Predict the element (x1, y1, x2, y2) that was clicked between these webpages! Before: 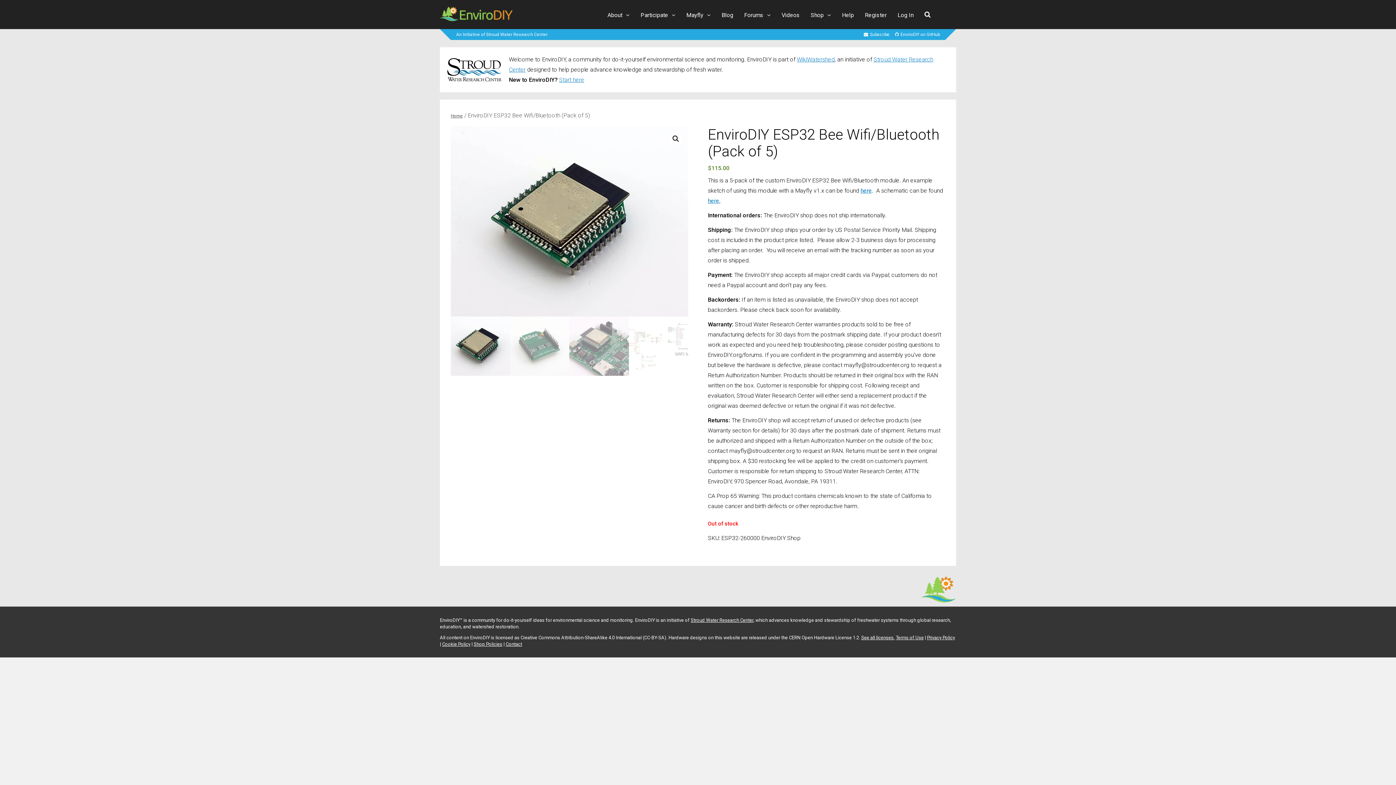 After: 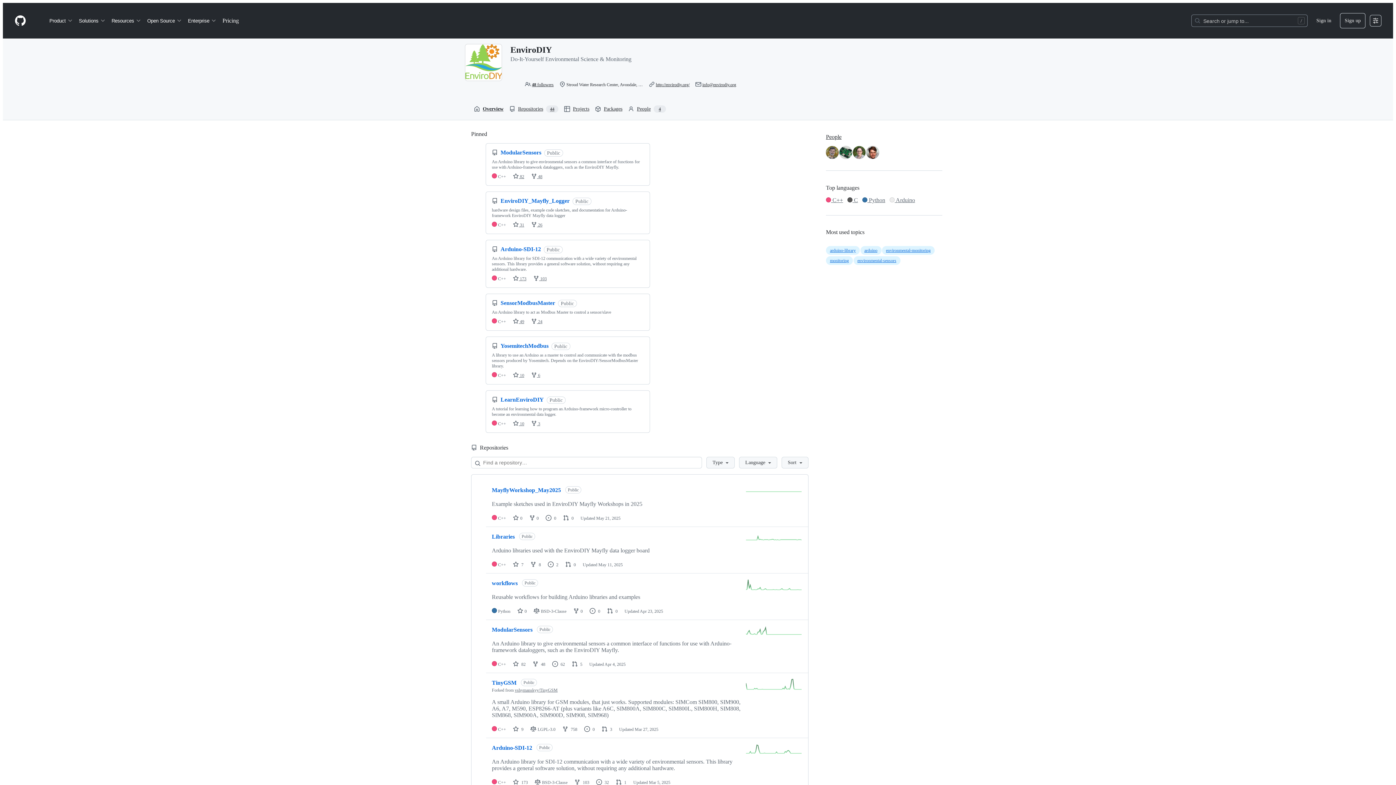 Action: label: EnviroDIY on GitHub bbox: (895, 32, 940, 36)